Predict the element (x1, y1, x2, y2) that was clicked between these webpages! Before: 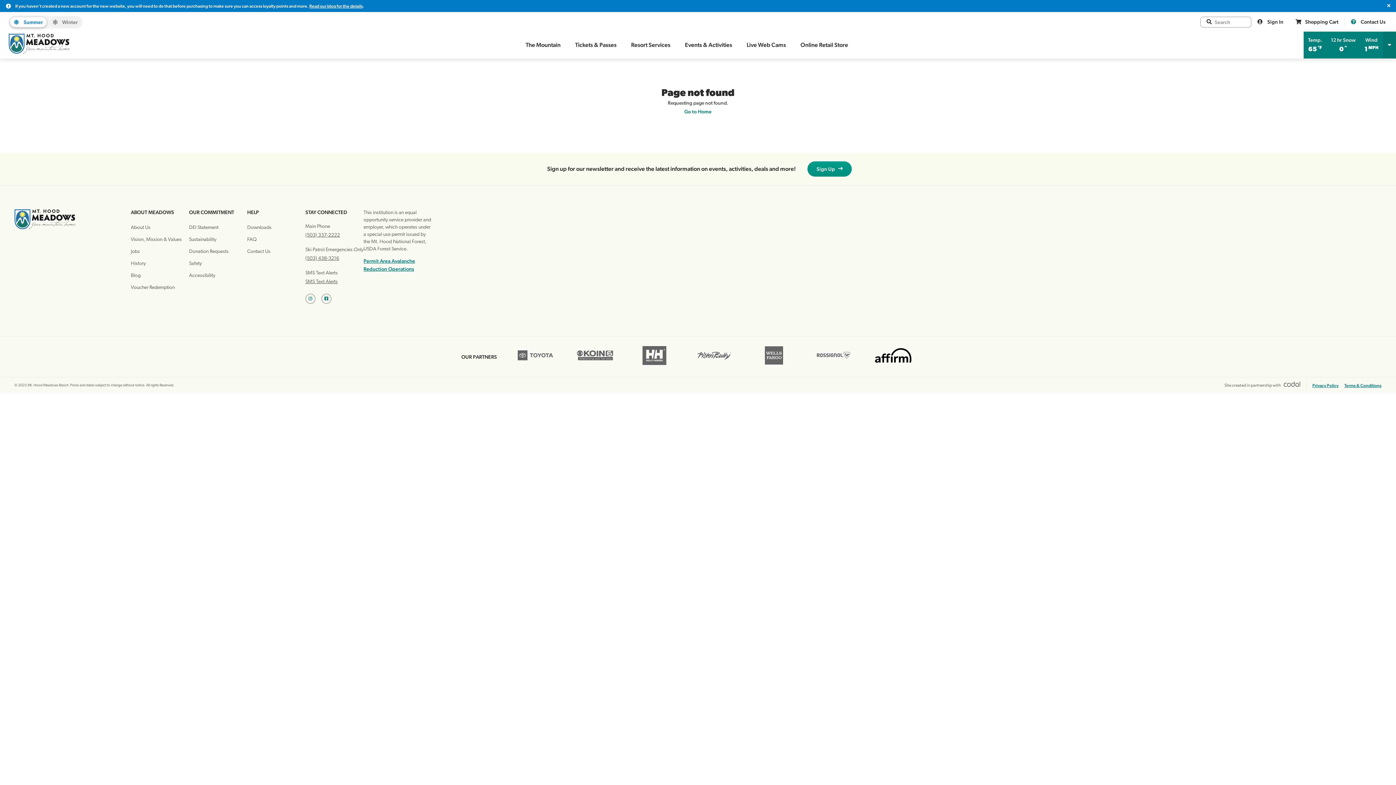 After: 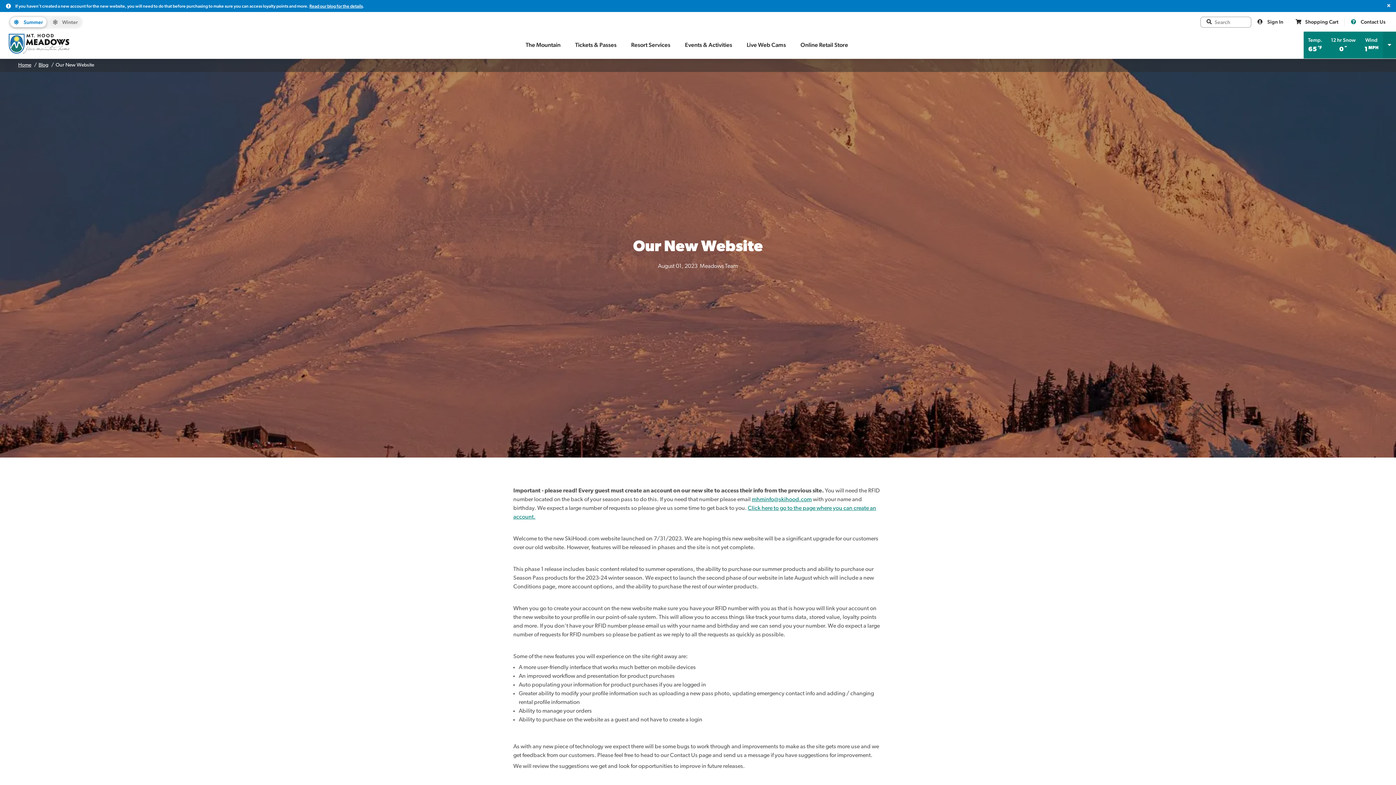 Action: label: Read our blog for the details bbox: (309, 3, 362, 8)